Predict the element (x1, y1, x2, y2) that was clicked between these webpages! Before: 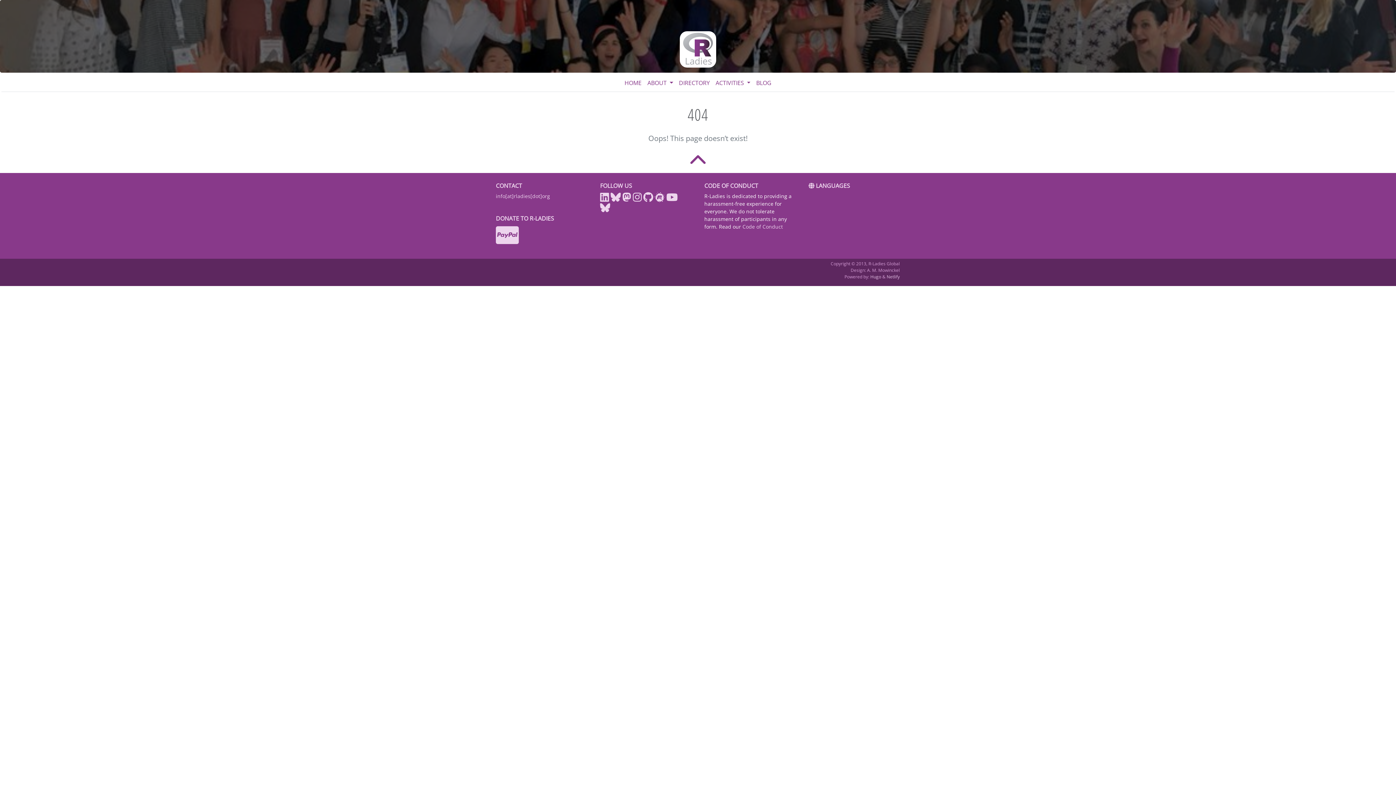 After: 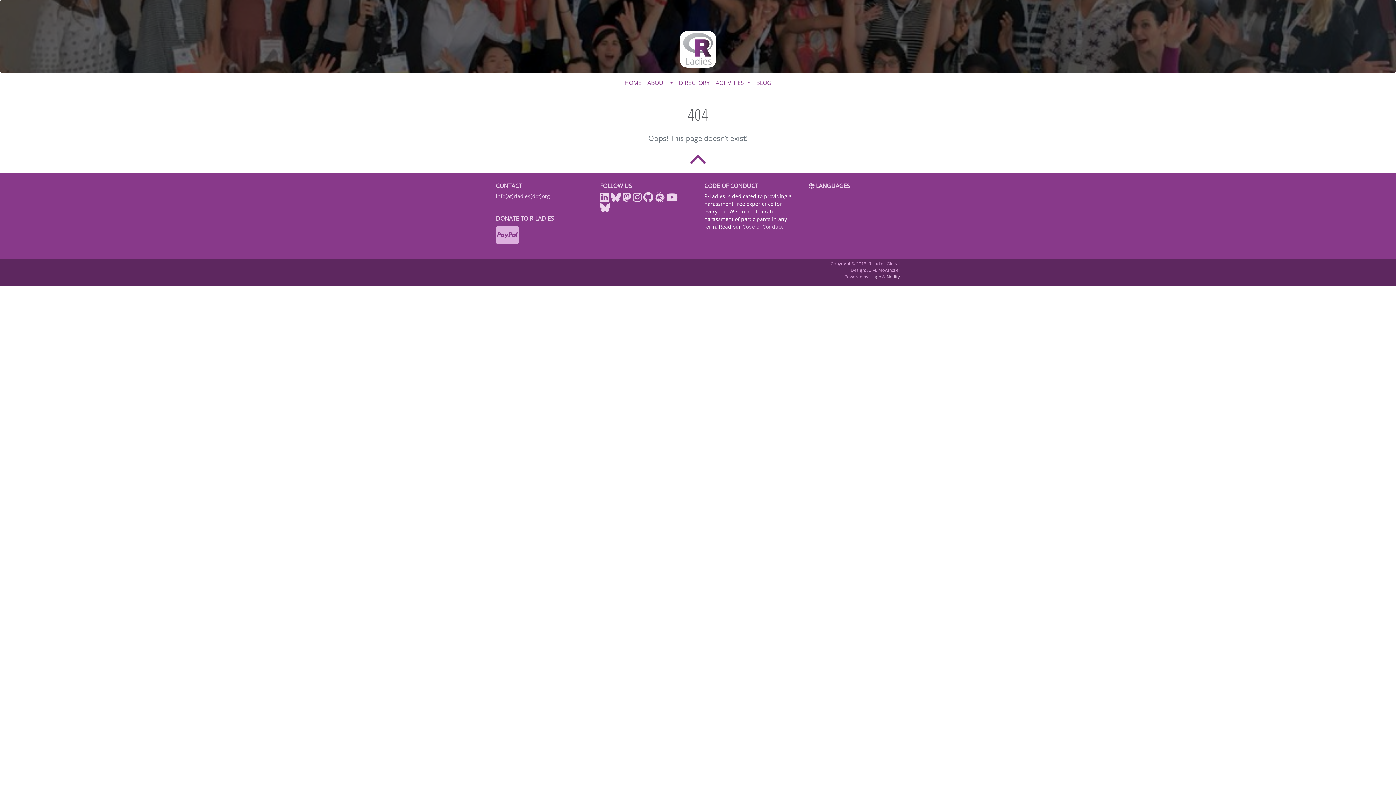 Action: bbox: (496, 237, 518, 244)